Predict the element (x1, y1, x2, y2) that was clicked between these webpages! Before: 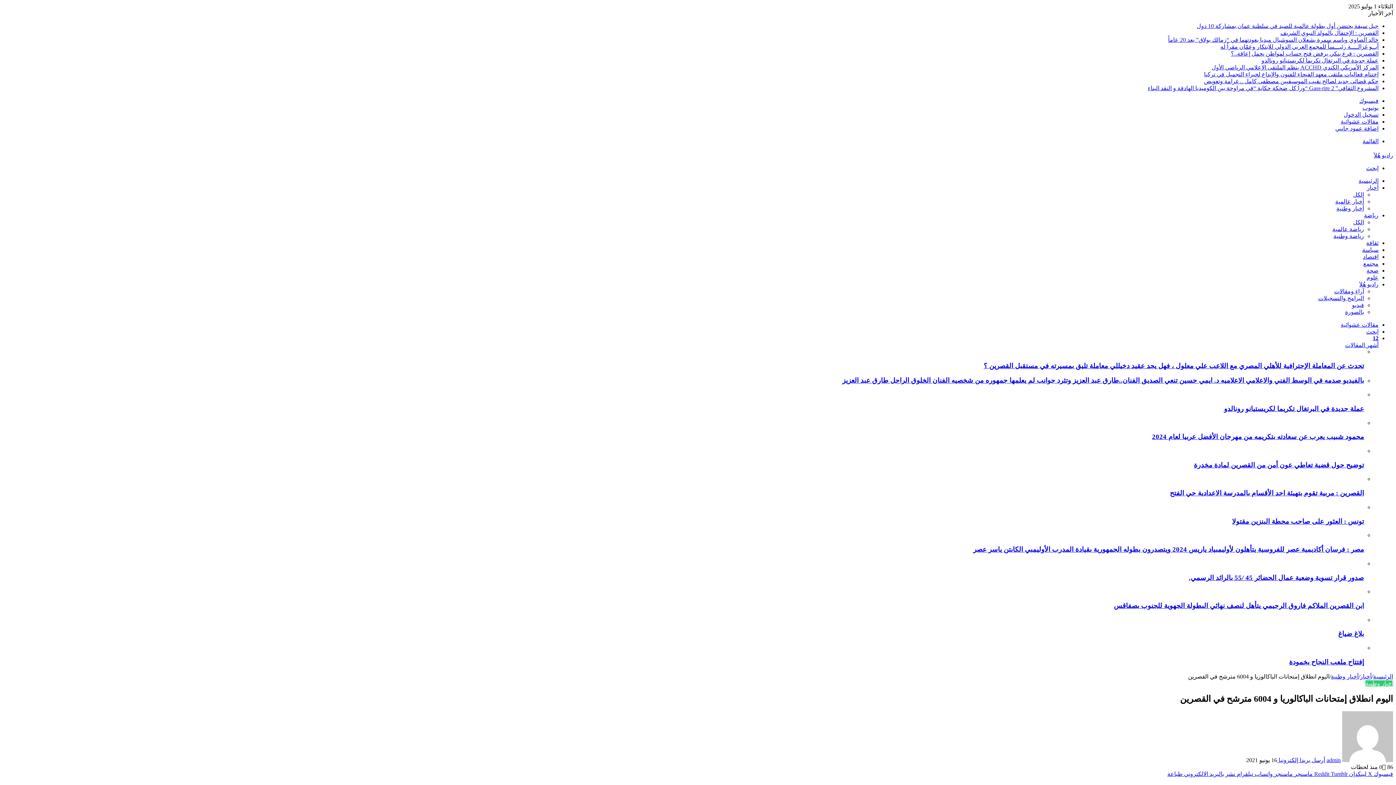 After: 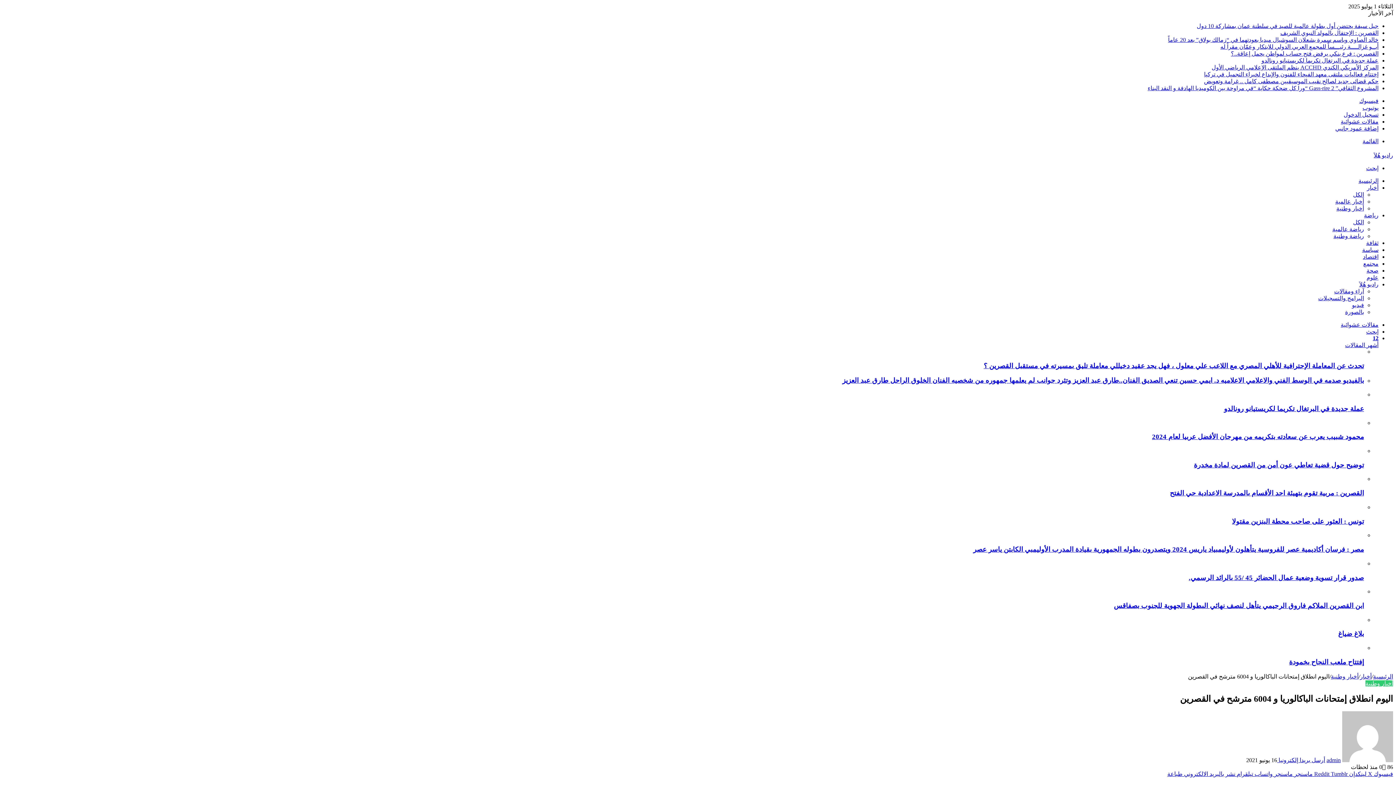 Action: label: يوتيوب bbox: (1362, 104, 1378, 110)